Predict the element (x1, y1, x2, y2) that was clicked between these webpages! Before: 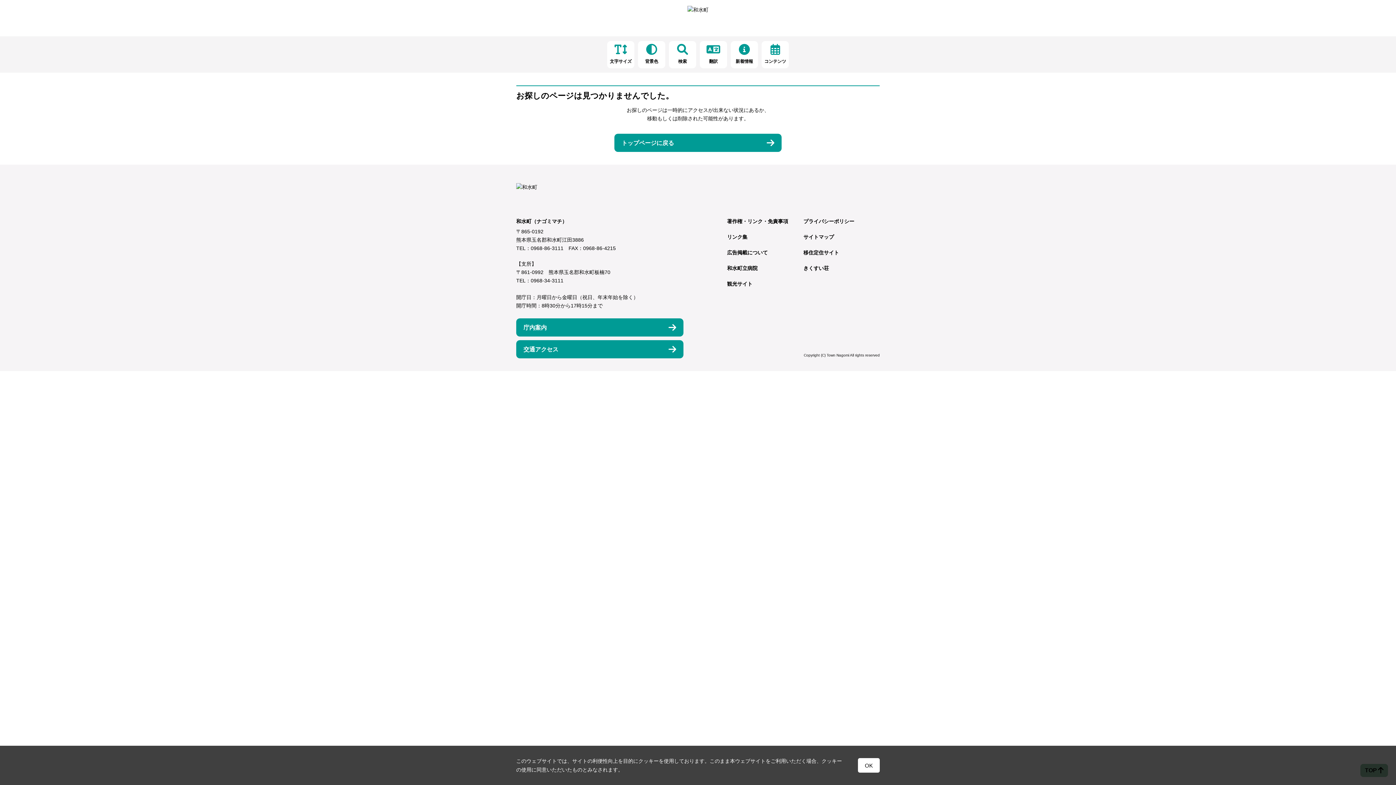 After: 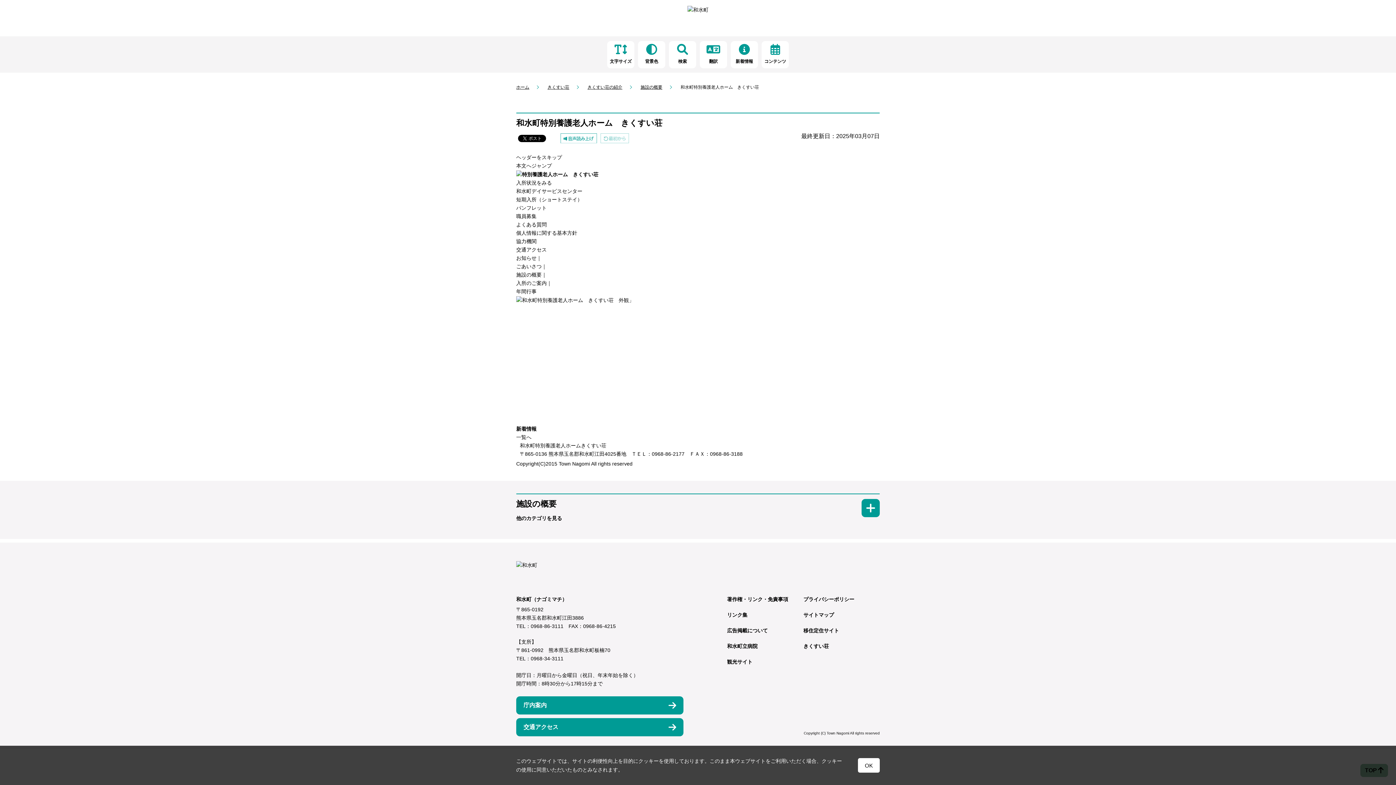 Action: bbox: (803, 265, 829, 271) label: きくすい荘